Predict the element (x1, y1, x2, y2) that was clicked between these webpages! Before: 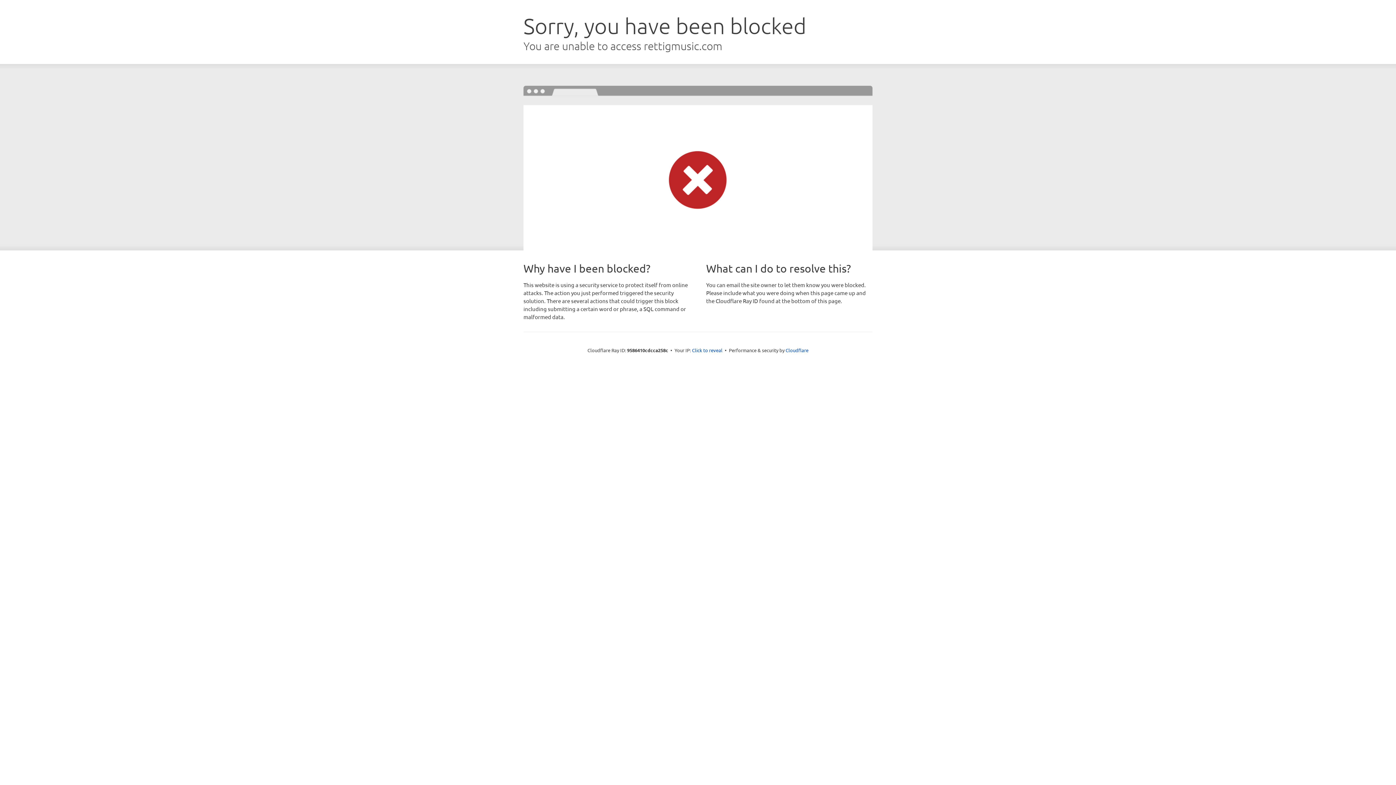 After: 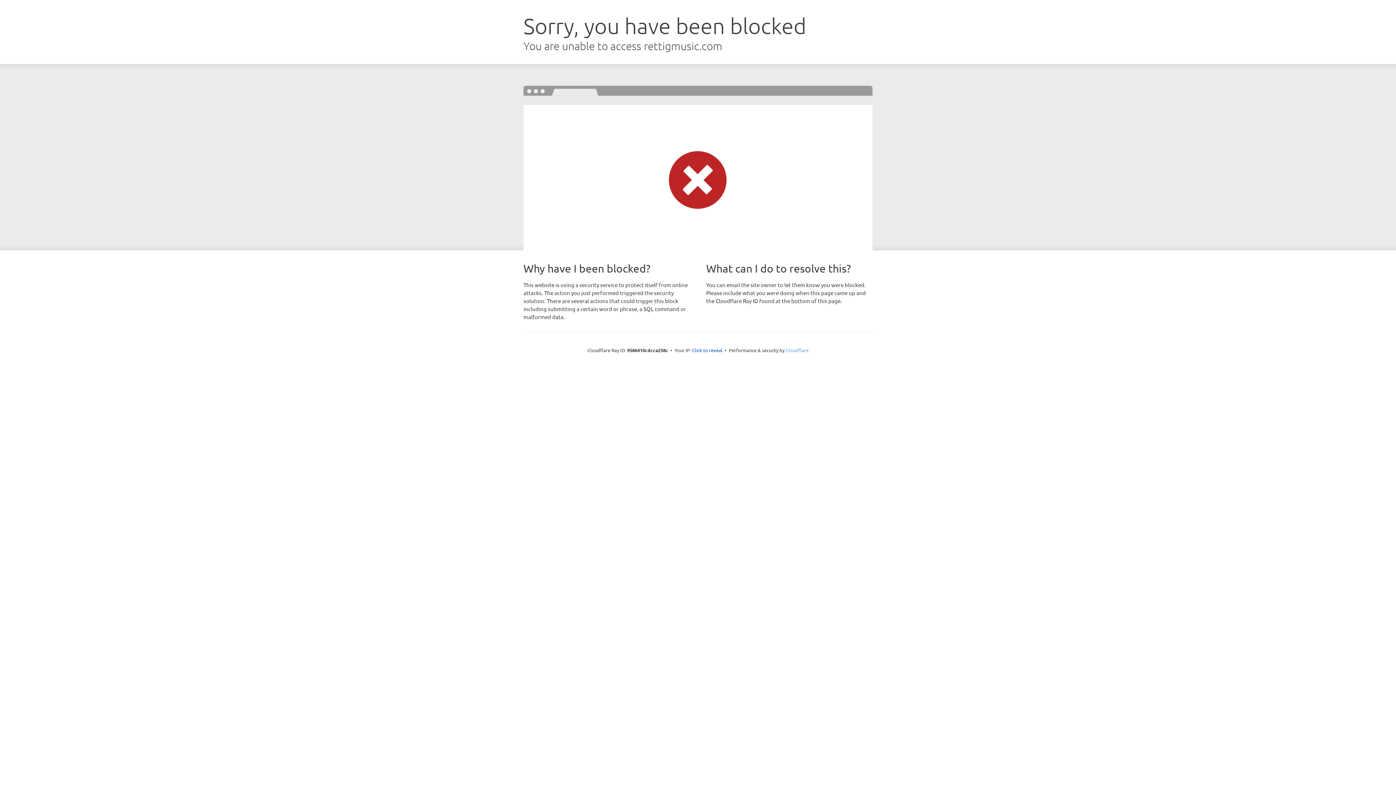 Action: label: Cloudflare bbox: (785, 347, 808, 353)